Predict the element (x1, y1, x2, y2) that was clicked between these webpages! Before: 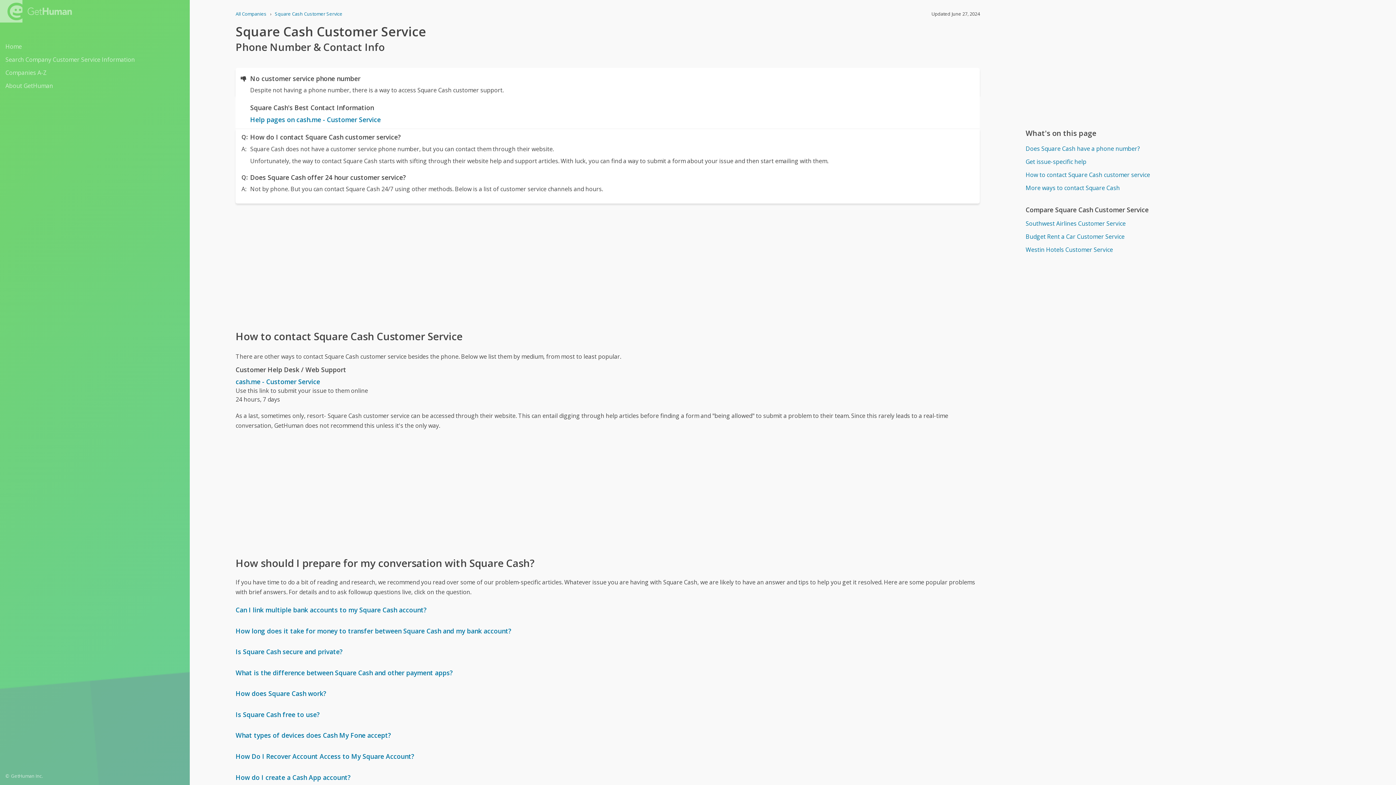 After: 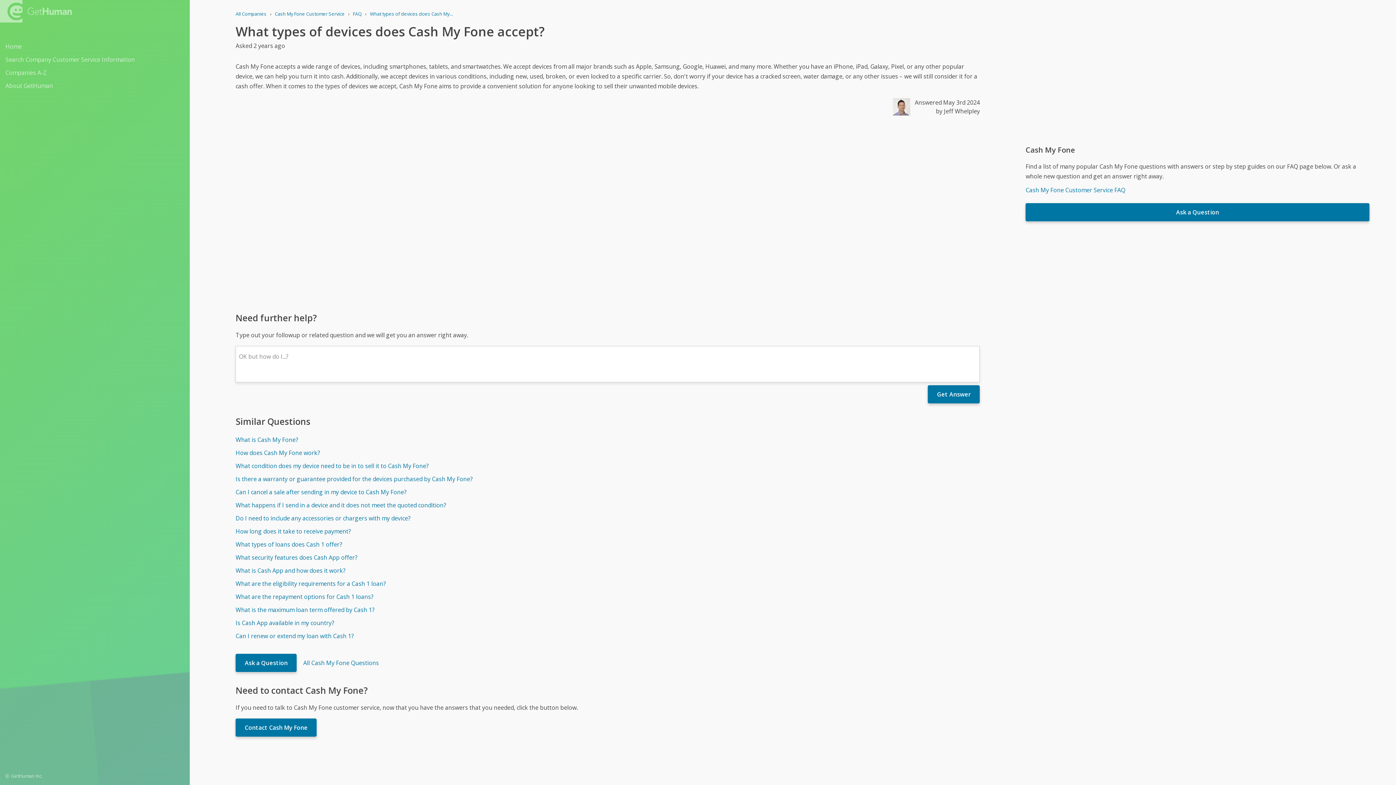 Action: label: What types of devices does Cash My Fone accept? bbox: (235, 731, 980, 740)